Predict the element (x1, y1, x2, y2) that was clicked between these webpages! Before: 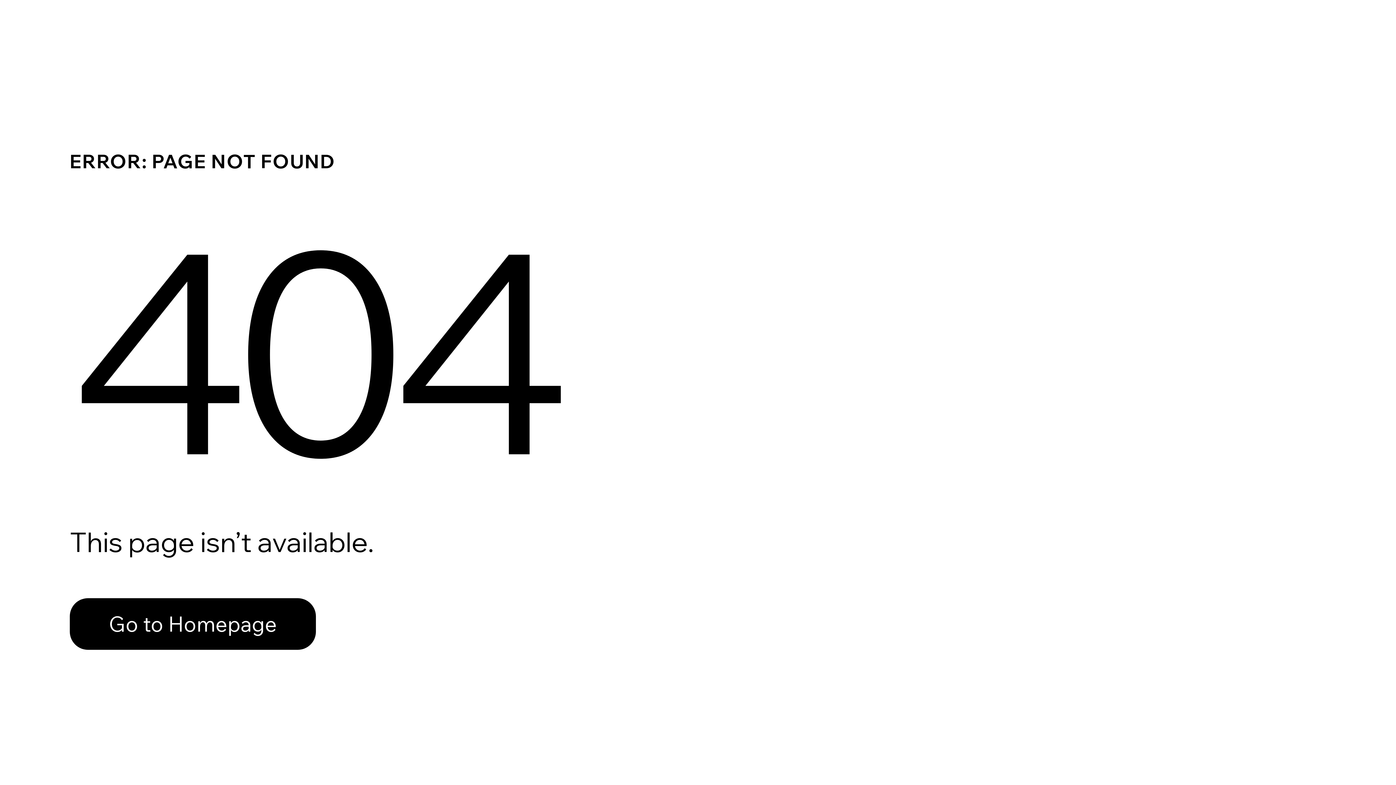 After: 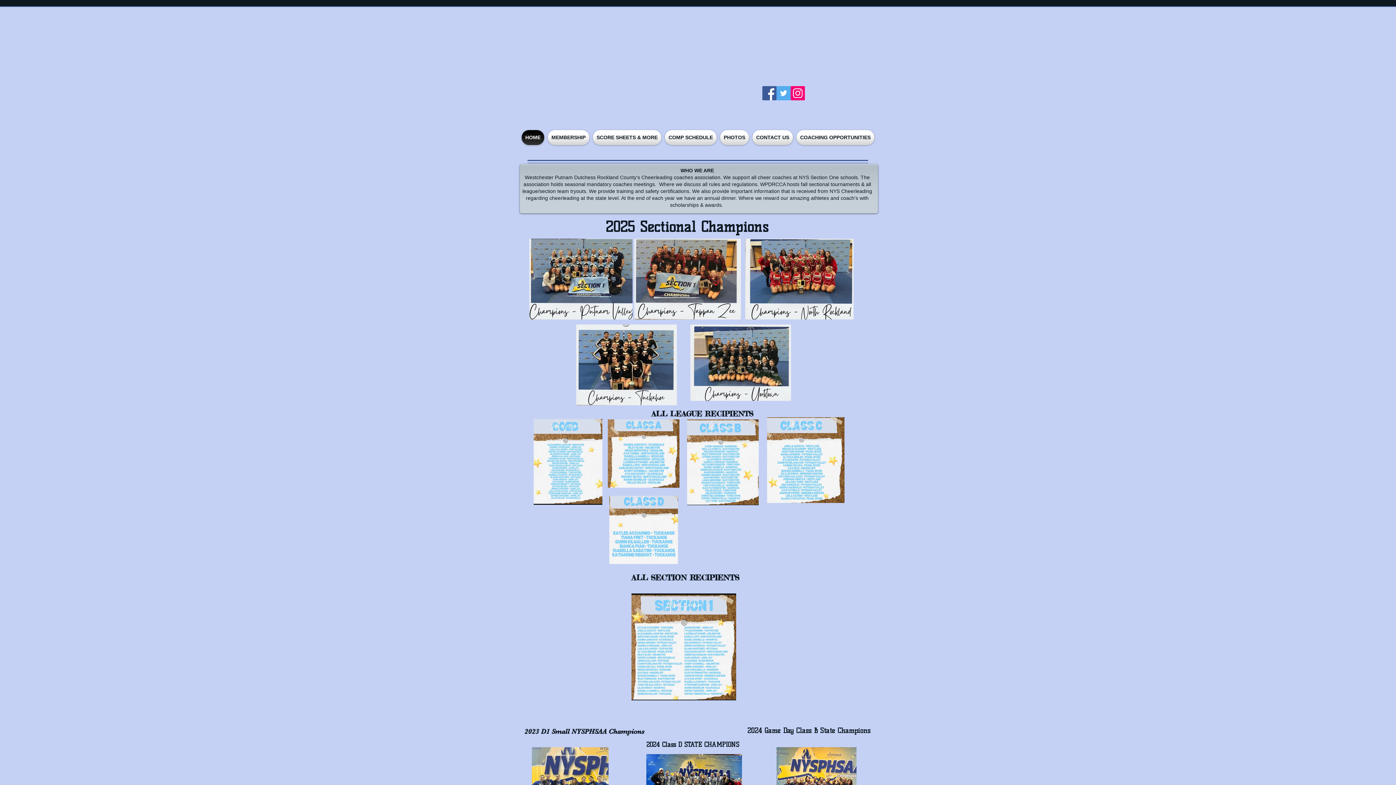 Action: bbox: (69, 598, 316, 650) label: Go to Homepage